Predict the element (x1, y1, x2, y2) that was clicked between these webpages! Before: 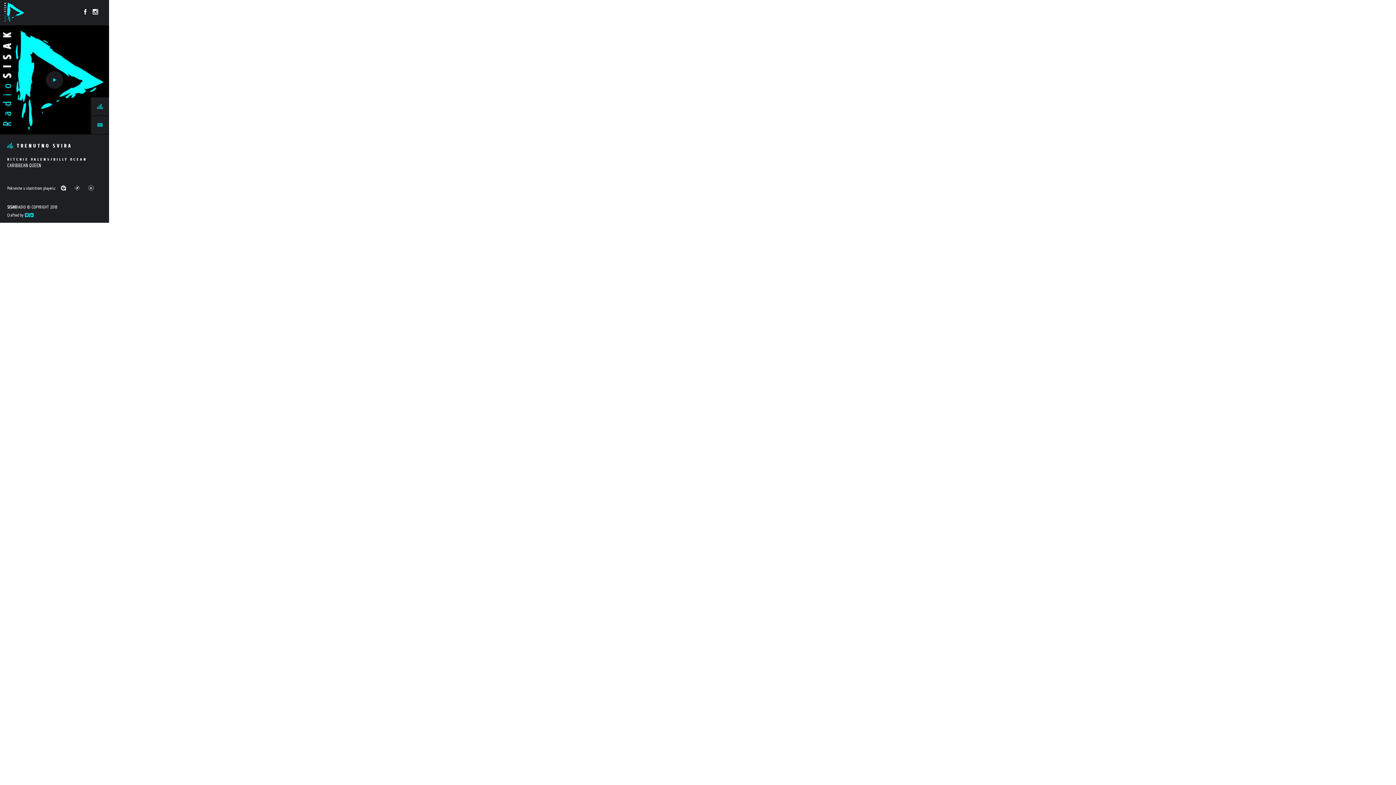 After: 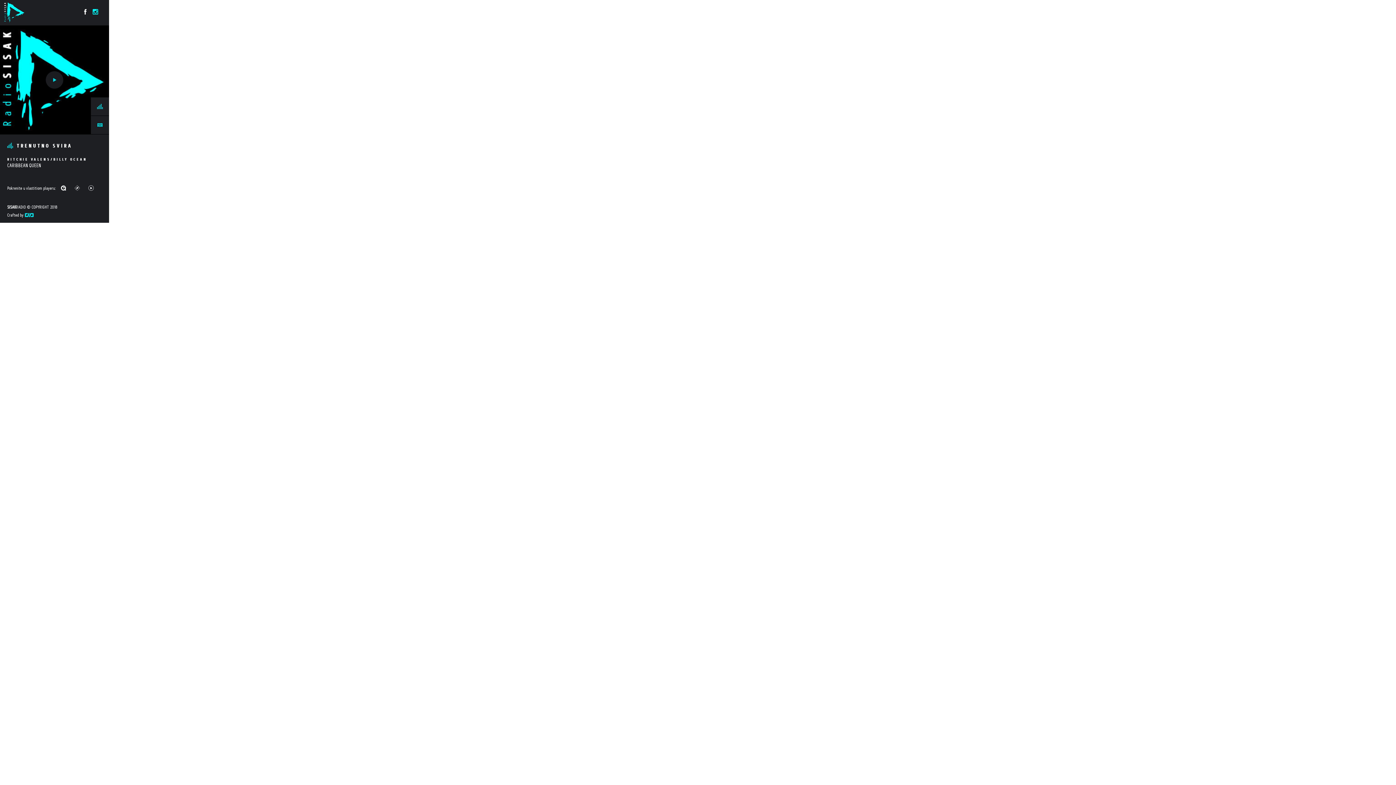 Action: bbox: (92, 11, 98, 15)